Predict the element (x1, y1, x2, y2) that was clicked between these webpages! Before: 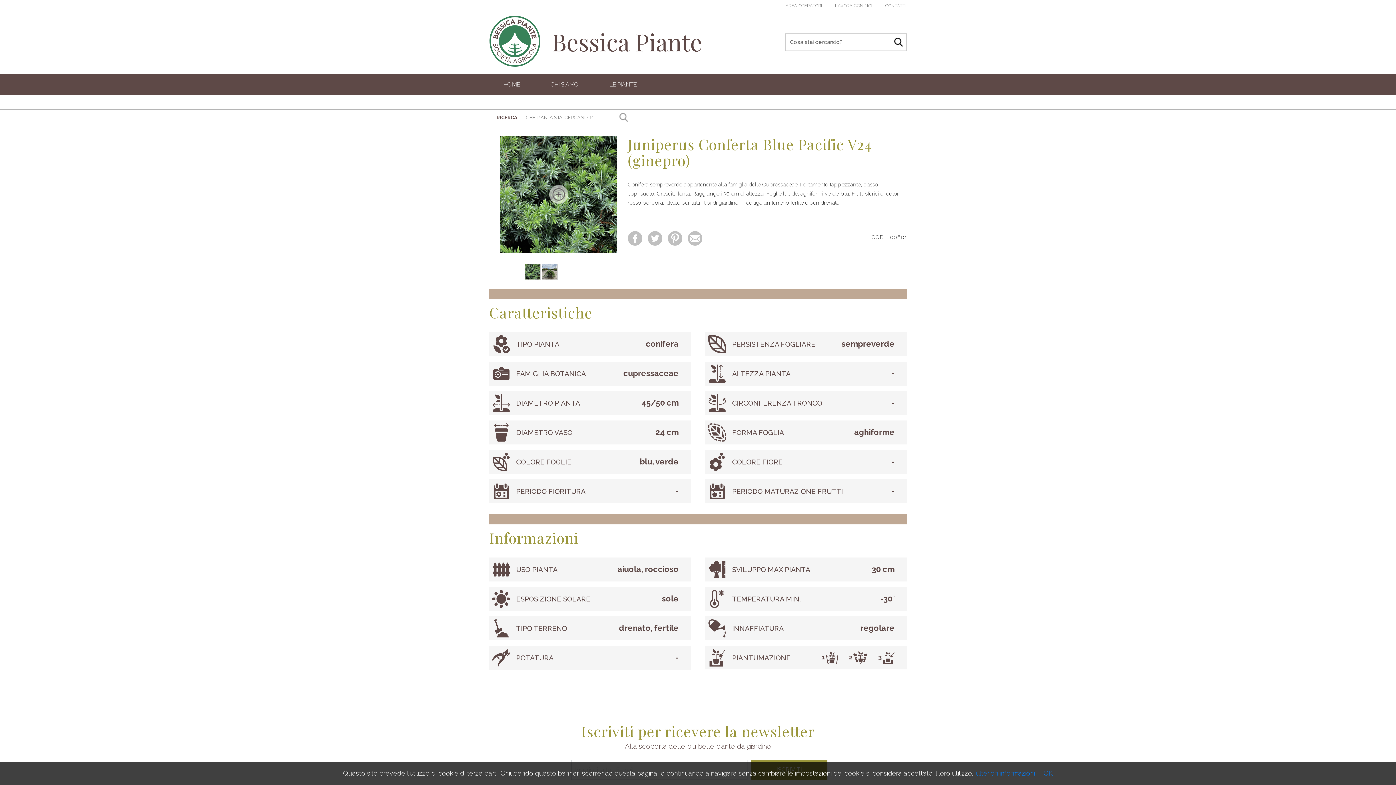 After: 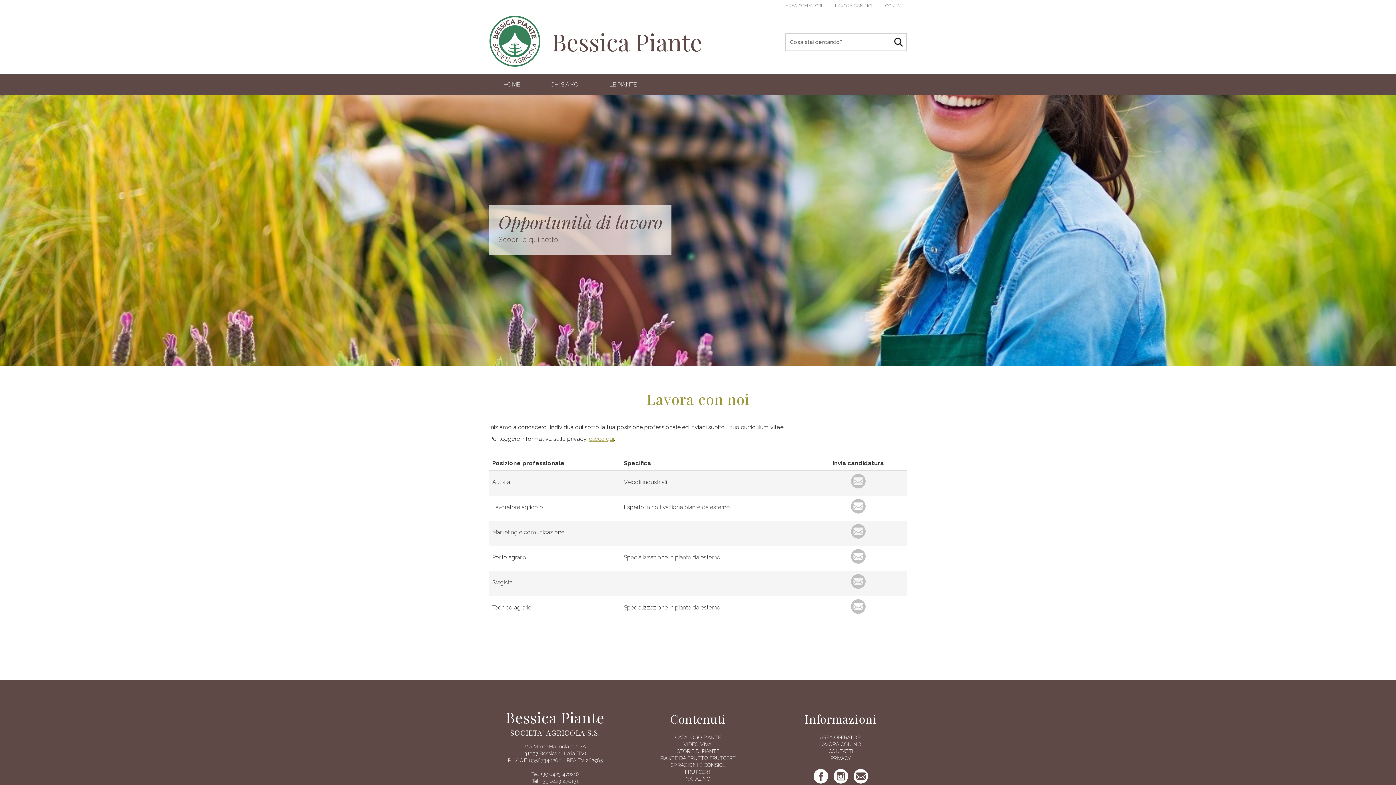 Action: bbox: (835, 1, 872, 10) label: LAVORA CON NOI